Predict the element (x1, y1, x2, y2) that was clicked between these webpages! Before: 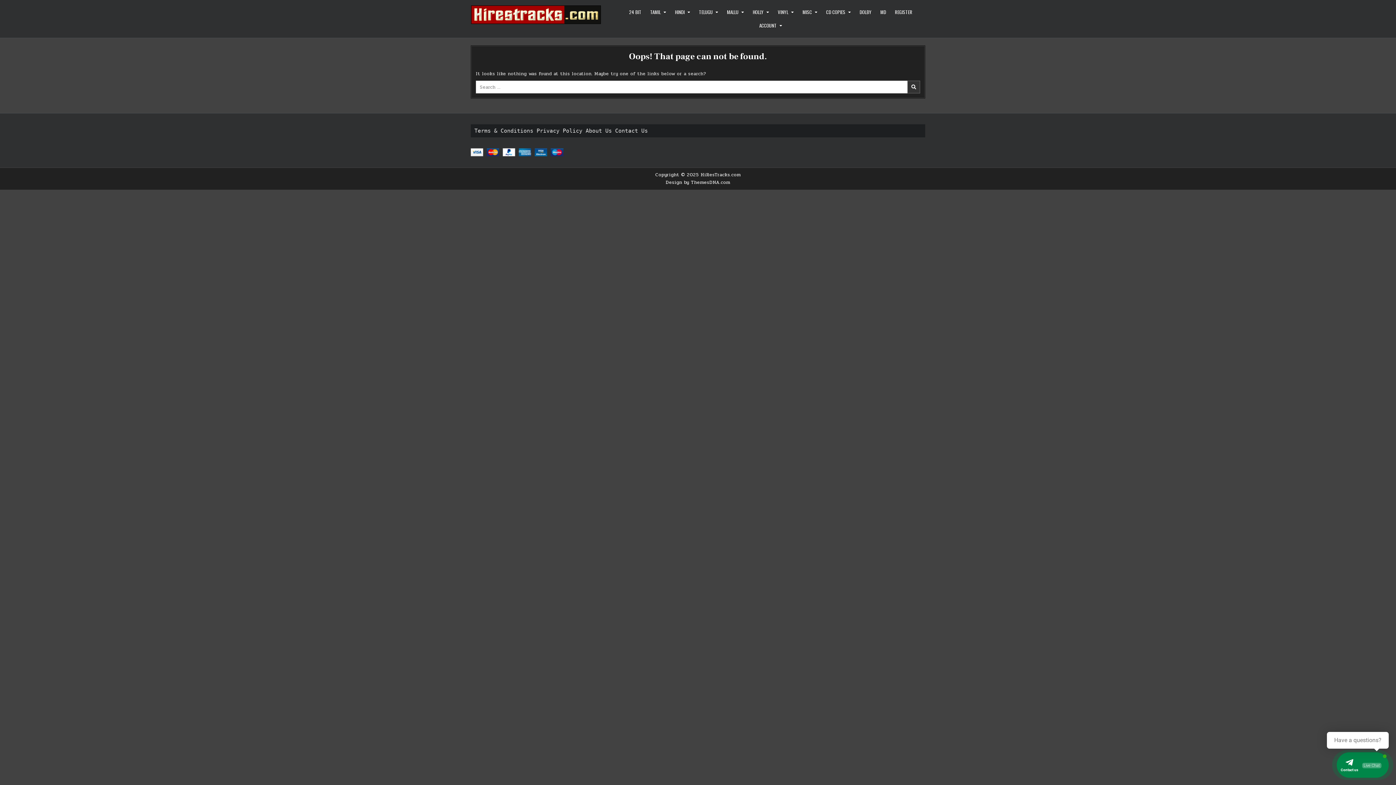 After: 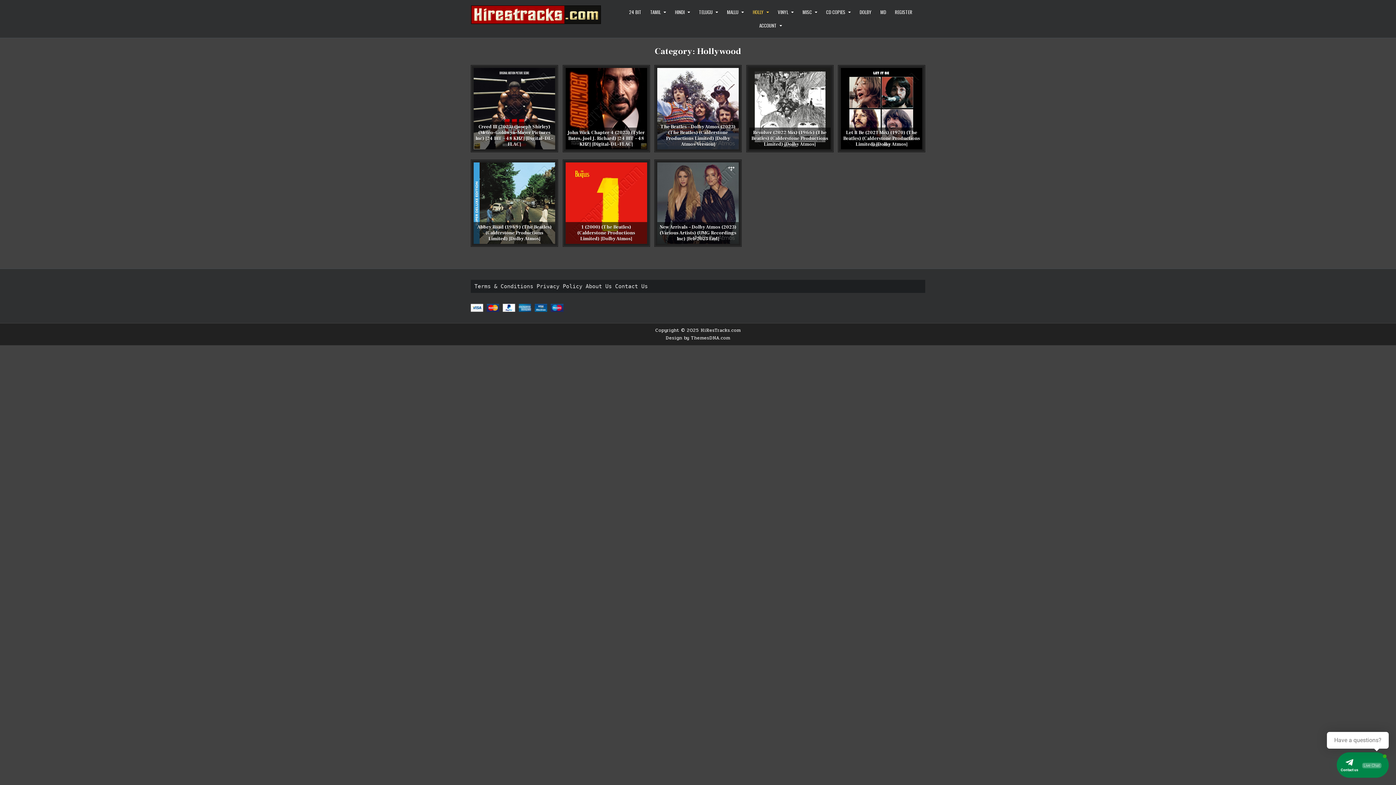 Action: label: HOLLY bbox: (748, 5, 773, 18)